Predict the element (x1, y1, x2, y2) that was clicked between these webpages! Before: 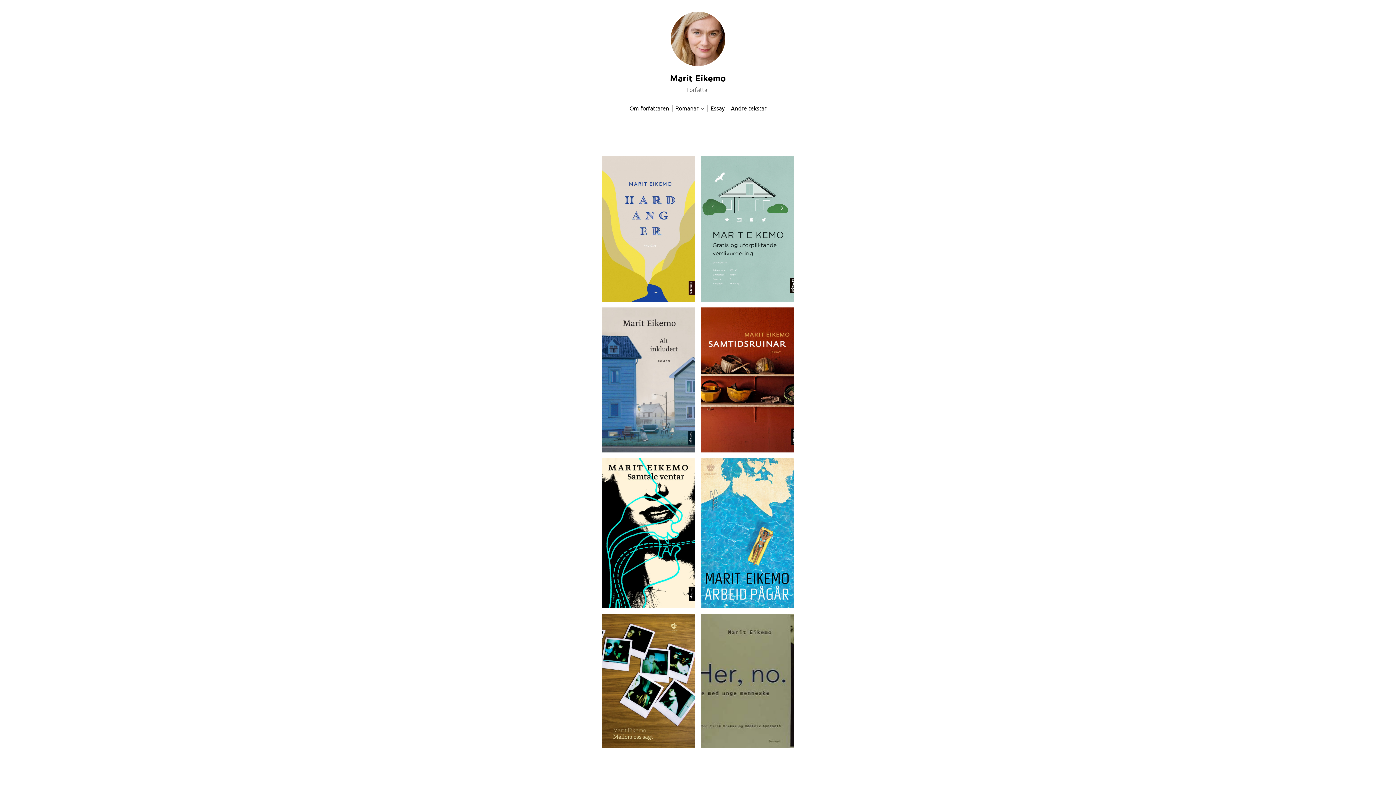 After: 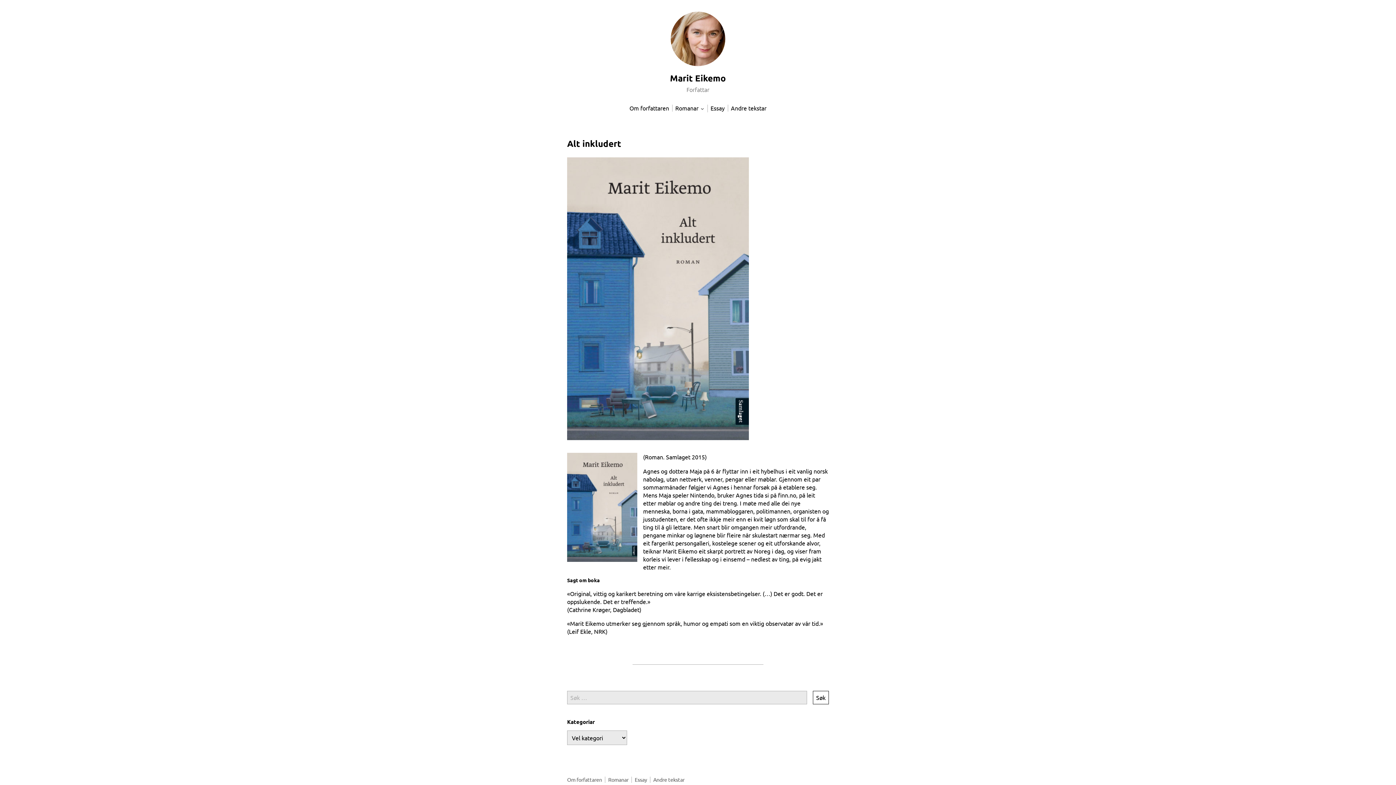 Action: bbox: (602, 307, 695, 452)